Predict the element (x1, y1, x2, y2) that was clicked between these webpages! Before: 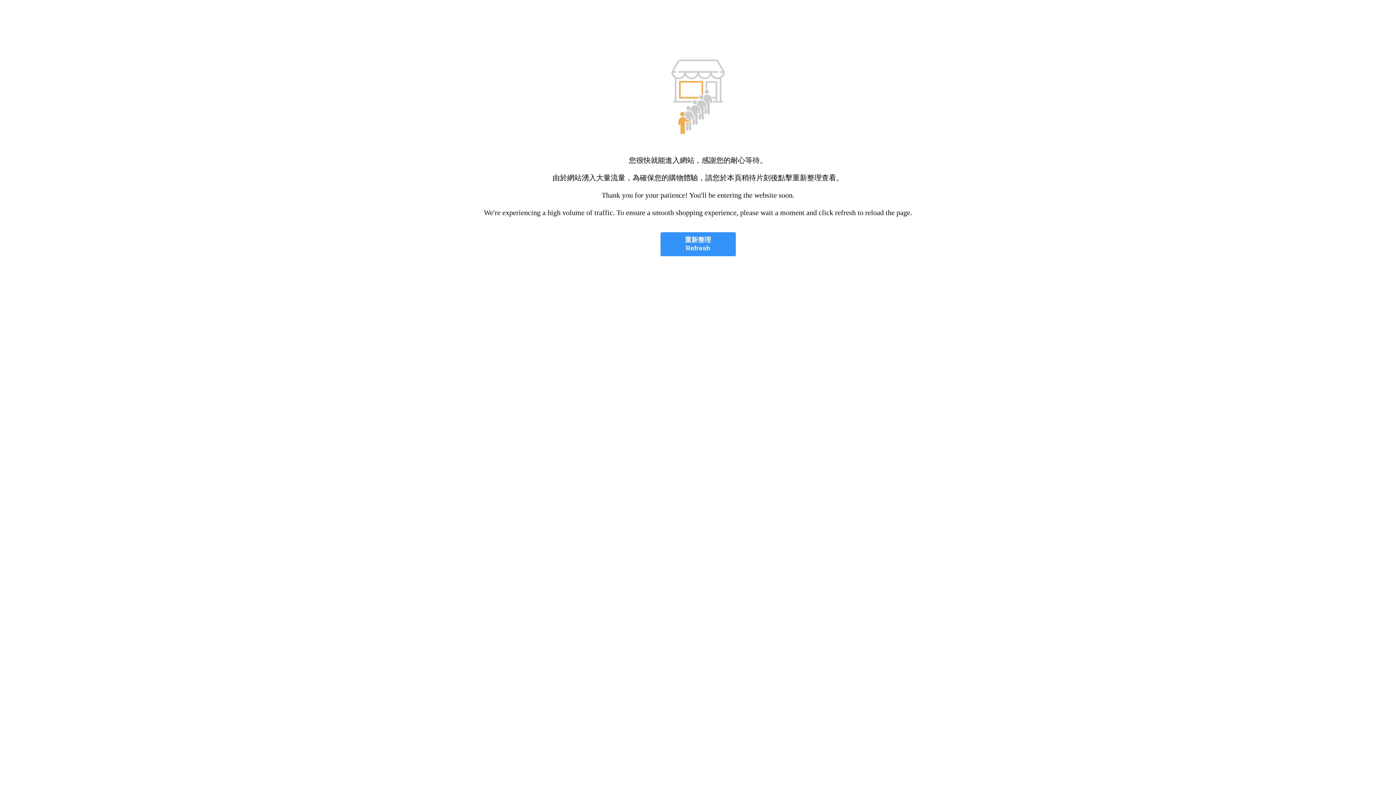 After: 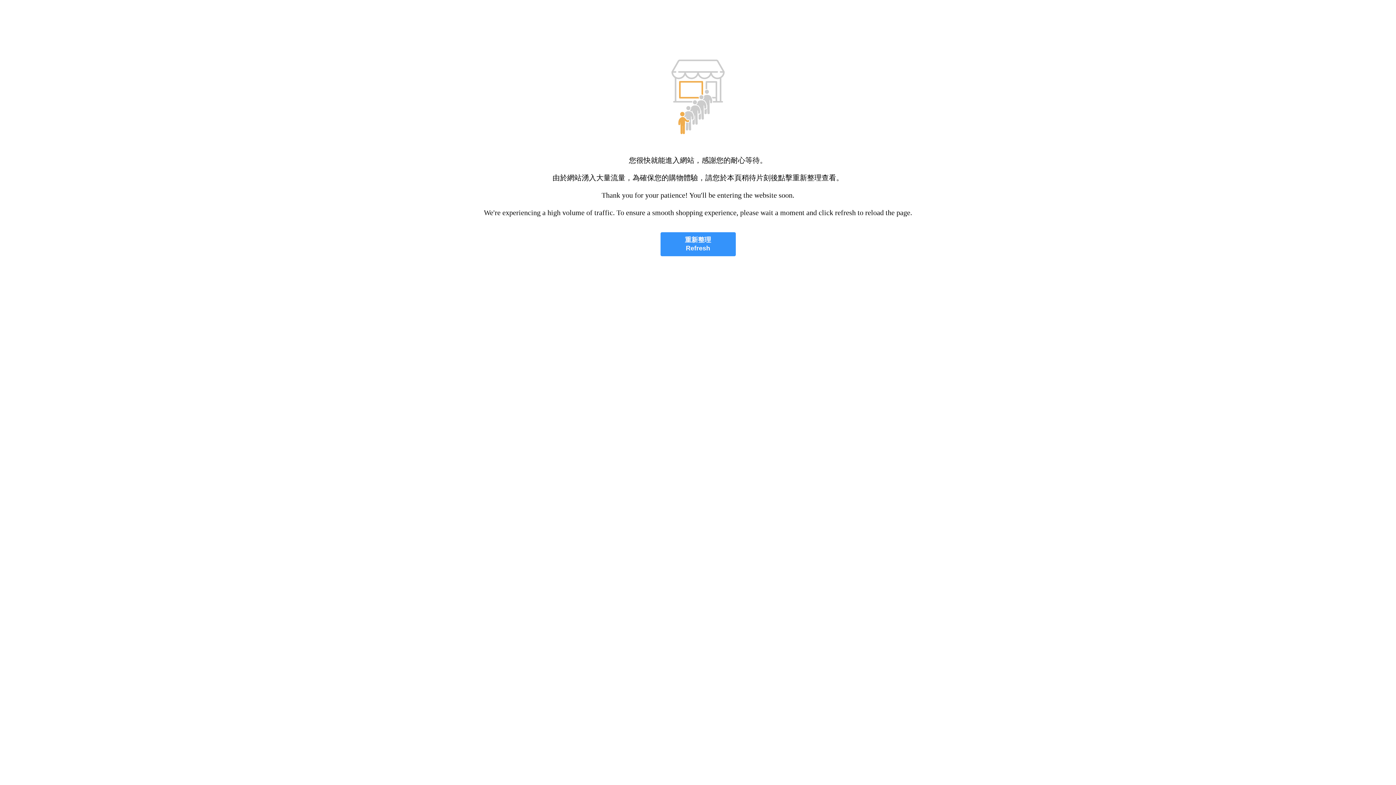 Action: bbox: (660, 232, 735, 256) label: 重新整理
Refresh